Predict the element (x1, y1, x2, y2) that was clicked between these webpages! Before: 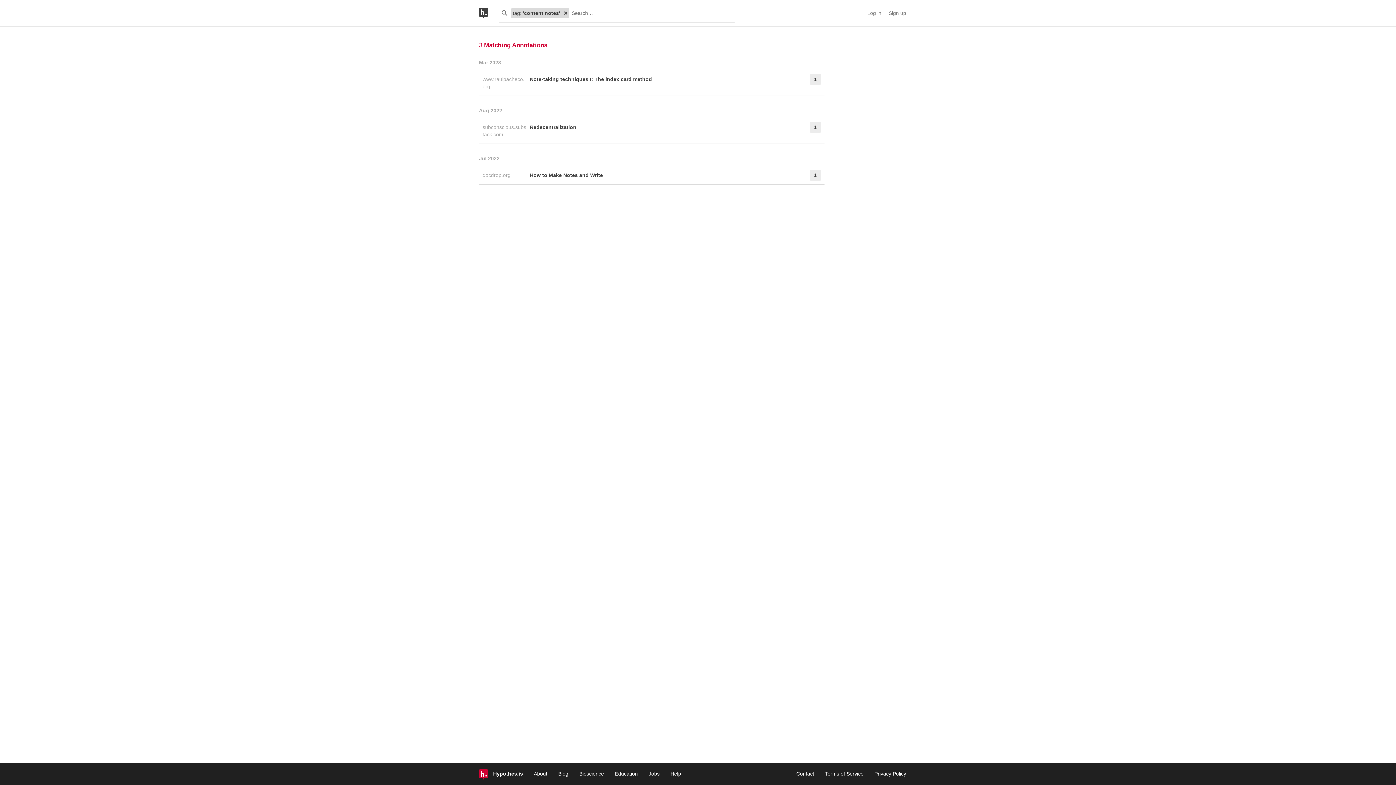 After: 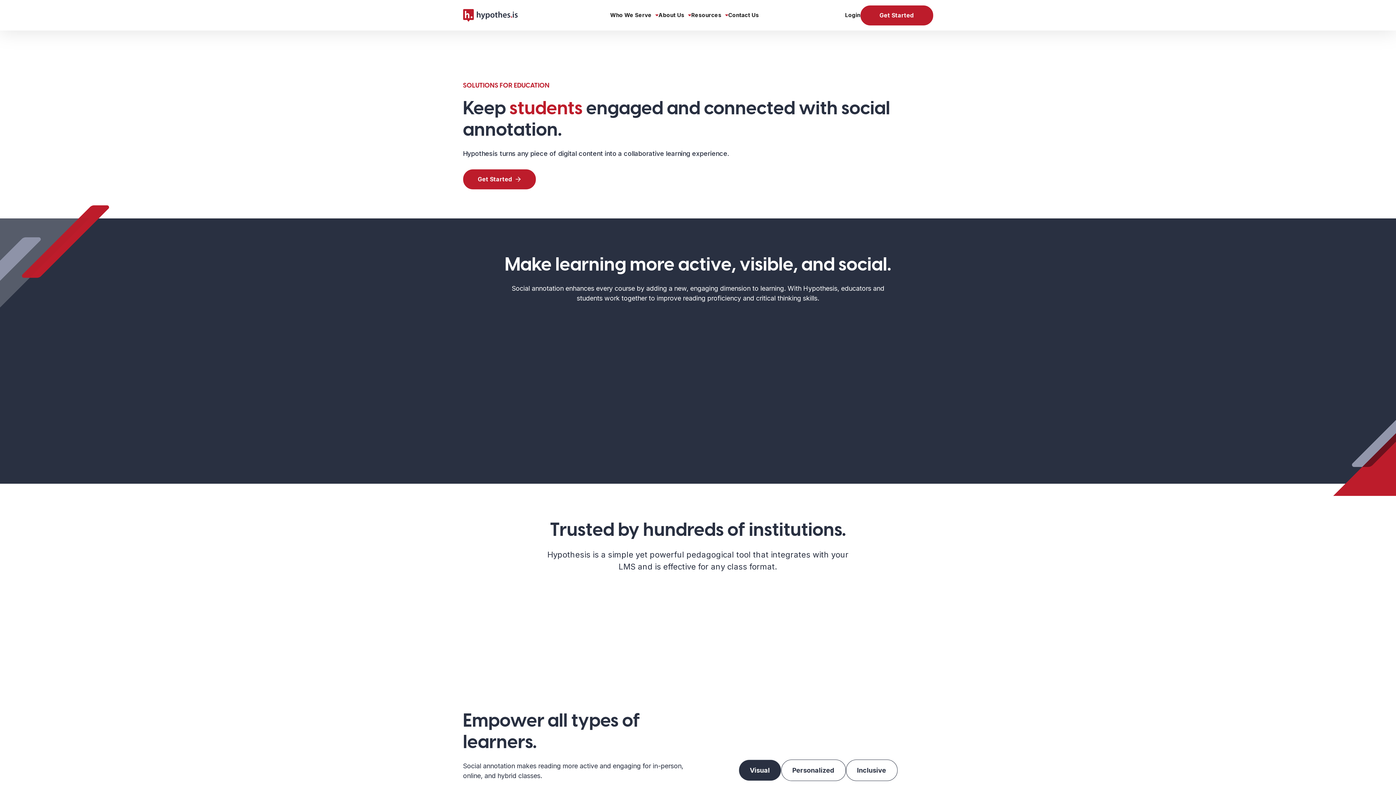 Action: bbox: (615, 771, 638, 777) label: Education